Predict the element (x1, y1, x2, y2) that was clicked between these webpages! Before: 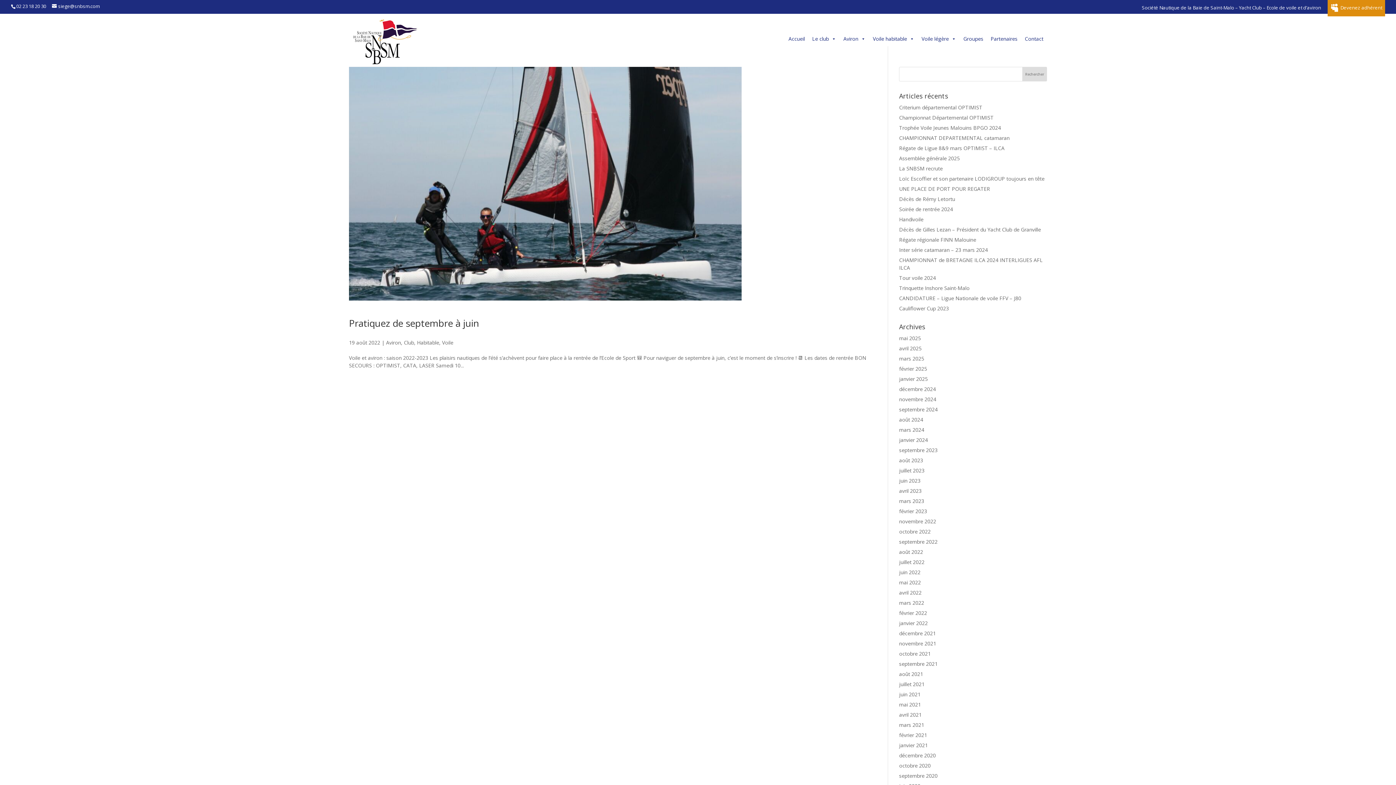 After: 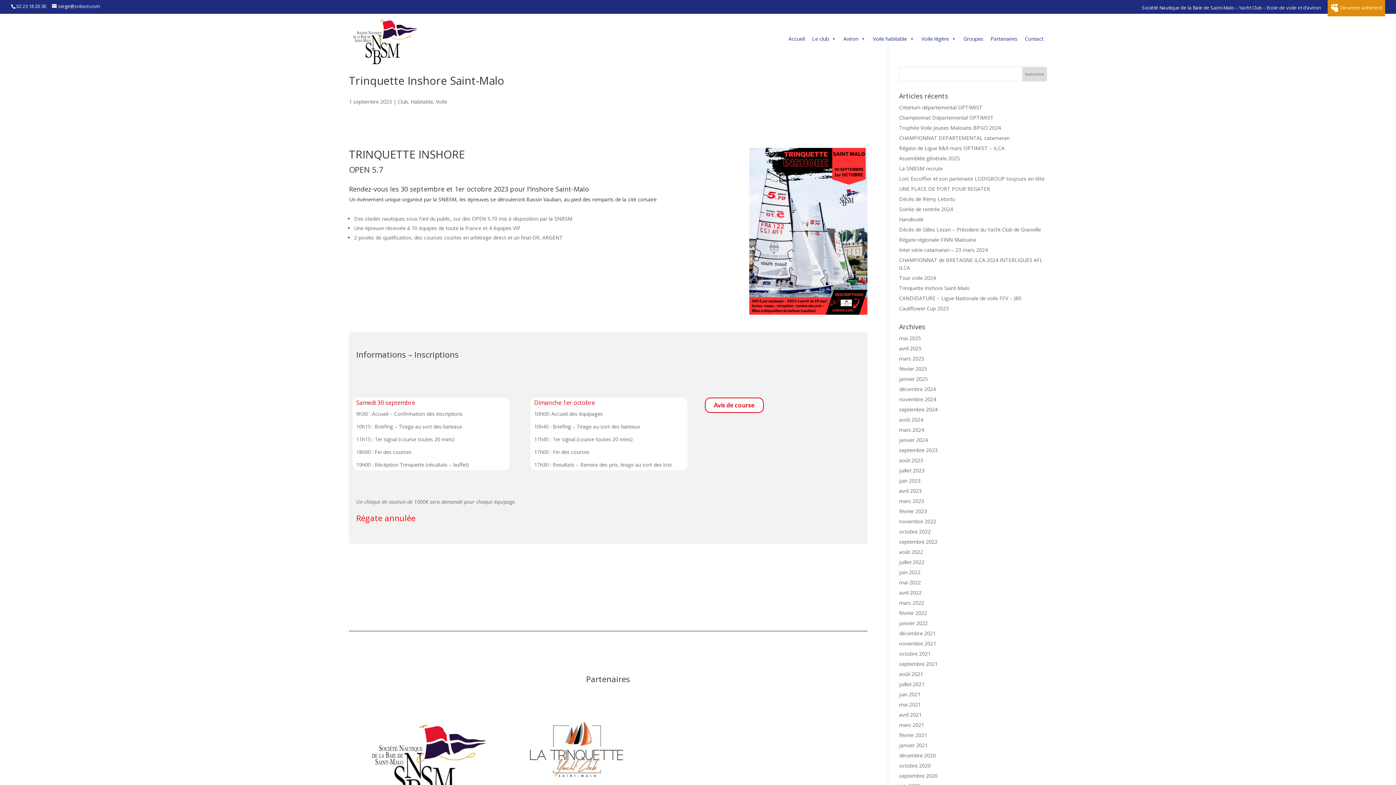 Action: label: Trinquette Inshore Saint-Malo bbox: (899, 284, 969, 291)